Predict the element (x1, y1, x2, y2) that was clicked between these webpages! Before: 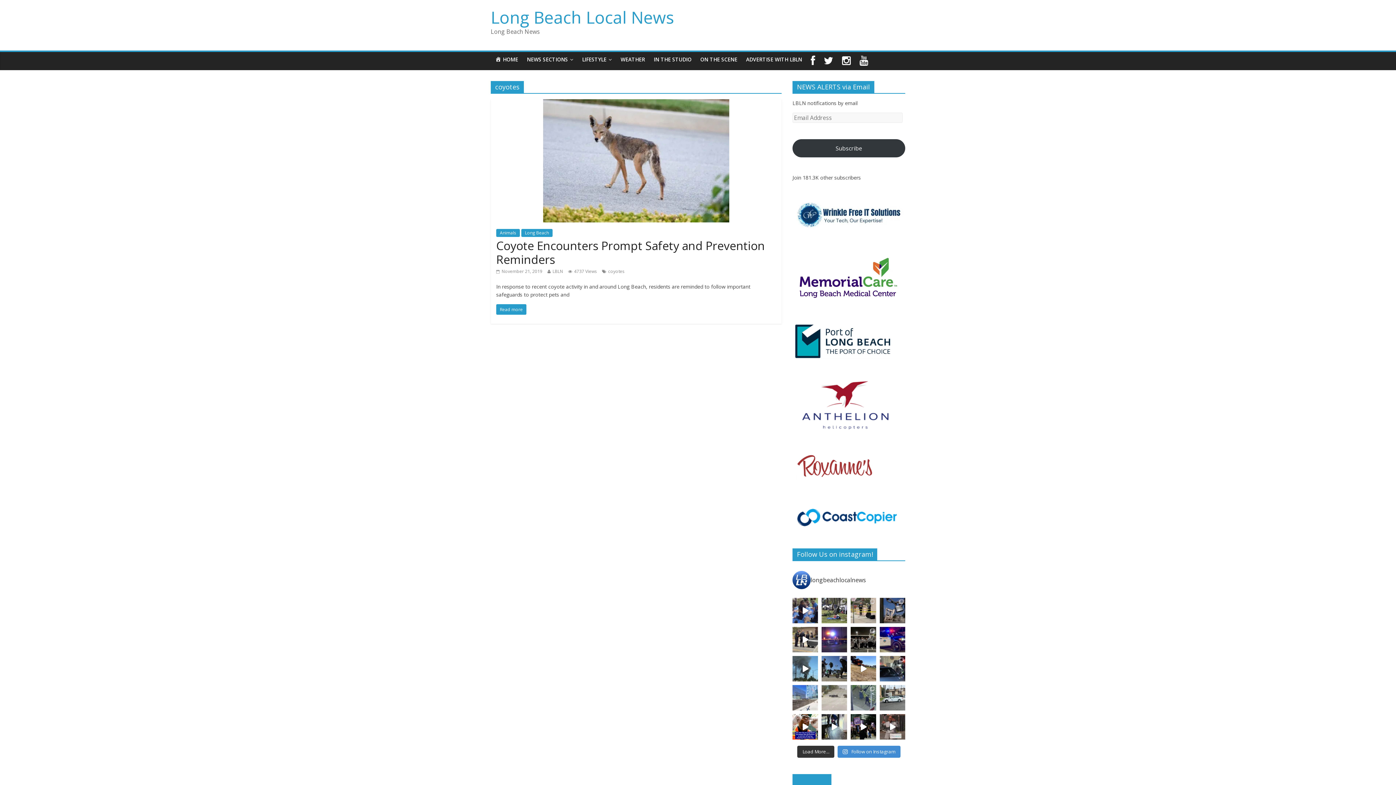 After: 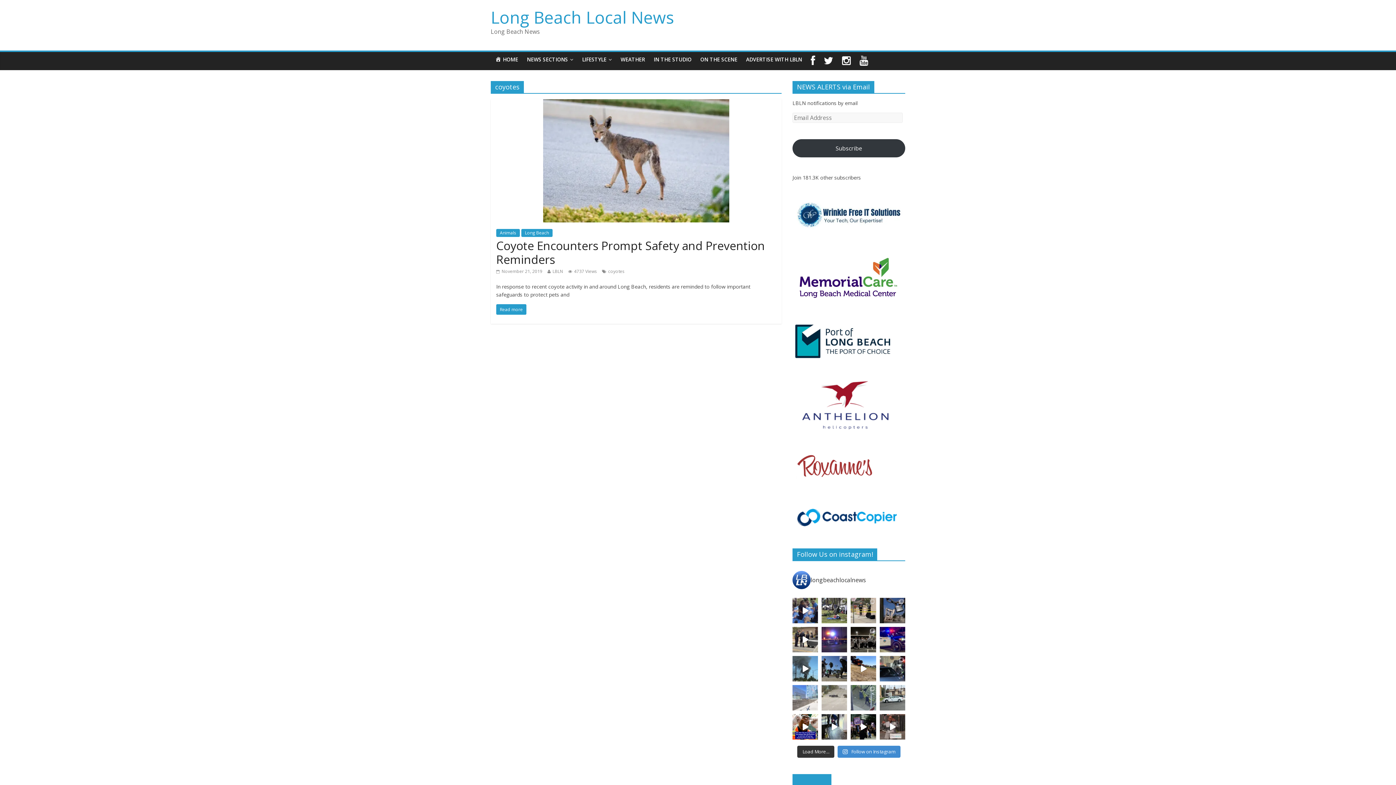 Action: bbox: (792, 685, 818, 711) label: Long Beach Faces $61.5M Budget Deficit: What’s B